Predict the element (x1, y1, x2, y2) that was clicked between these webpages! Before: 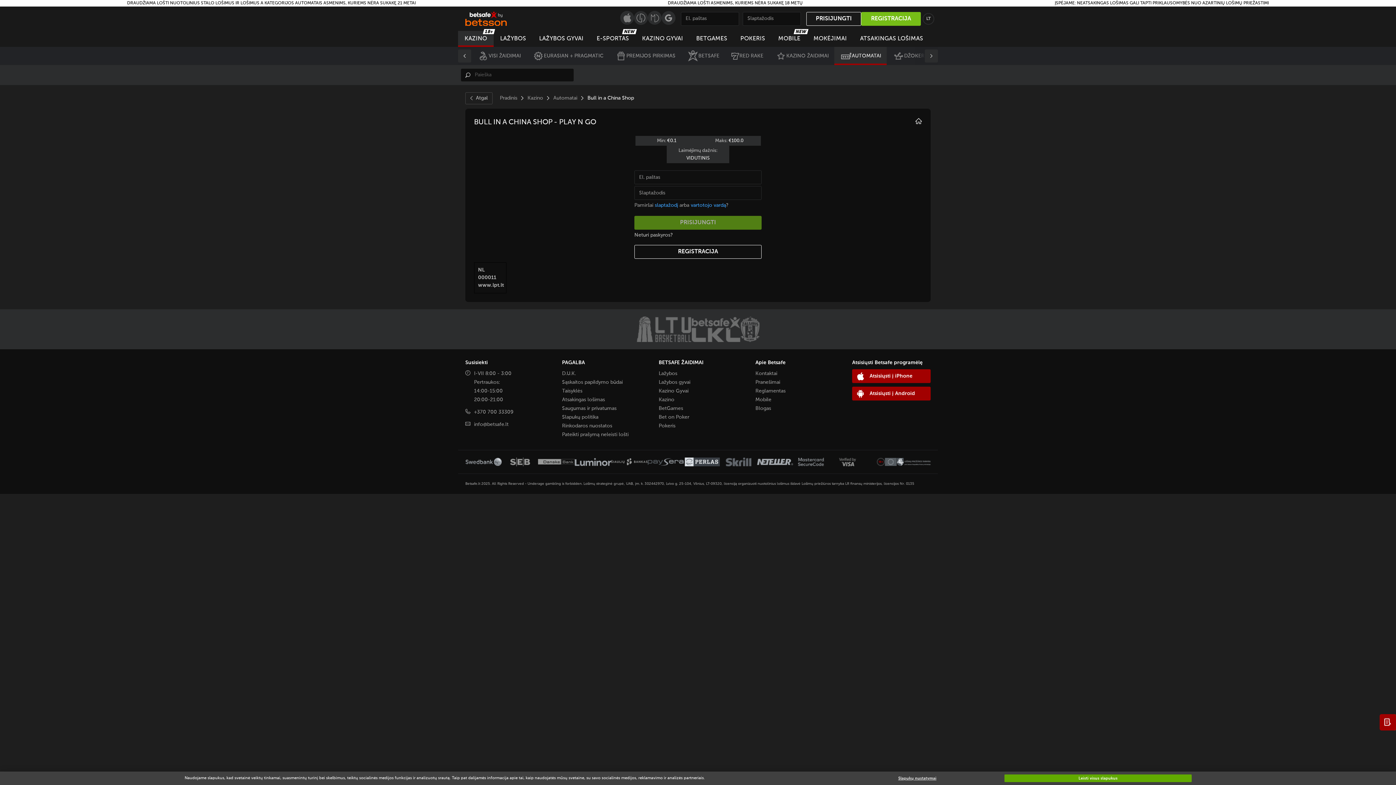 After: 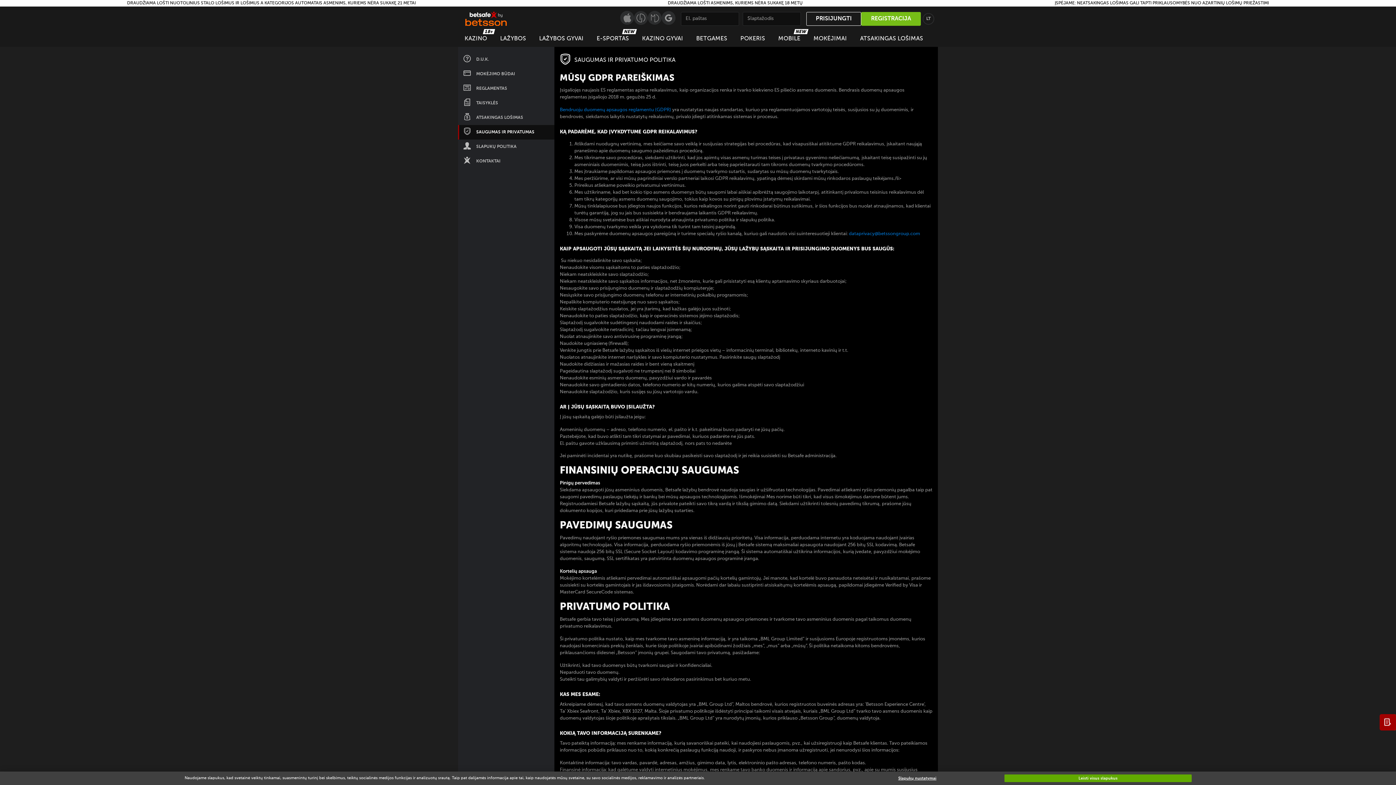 Action: label: Saugumas ir privatumas bbox: (562, 406, 616, 411)